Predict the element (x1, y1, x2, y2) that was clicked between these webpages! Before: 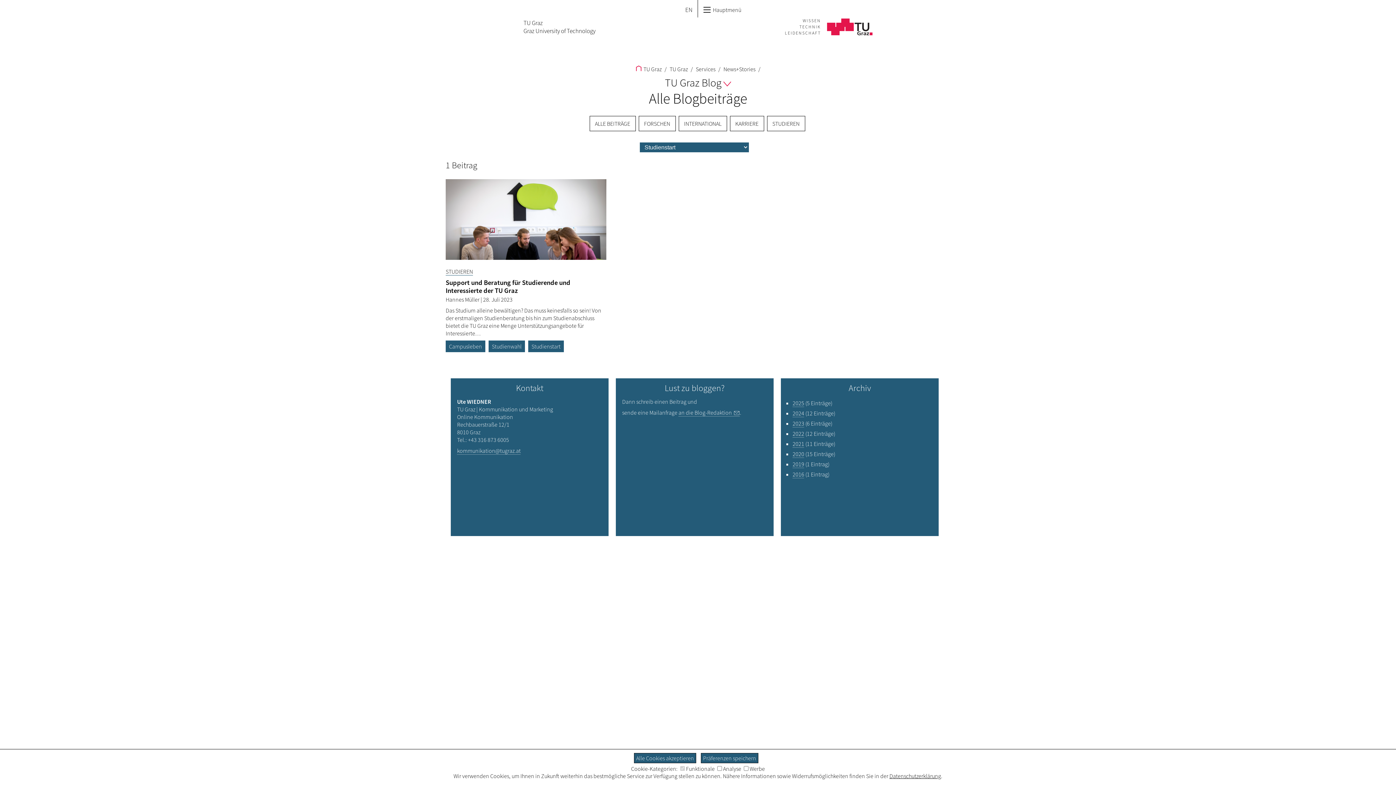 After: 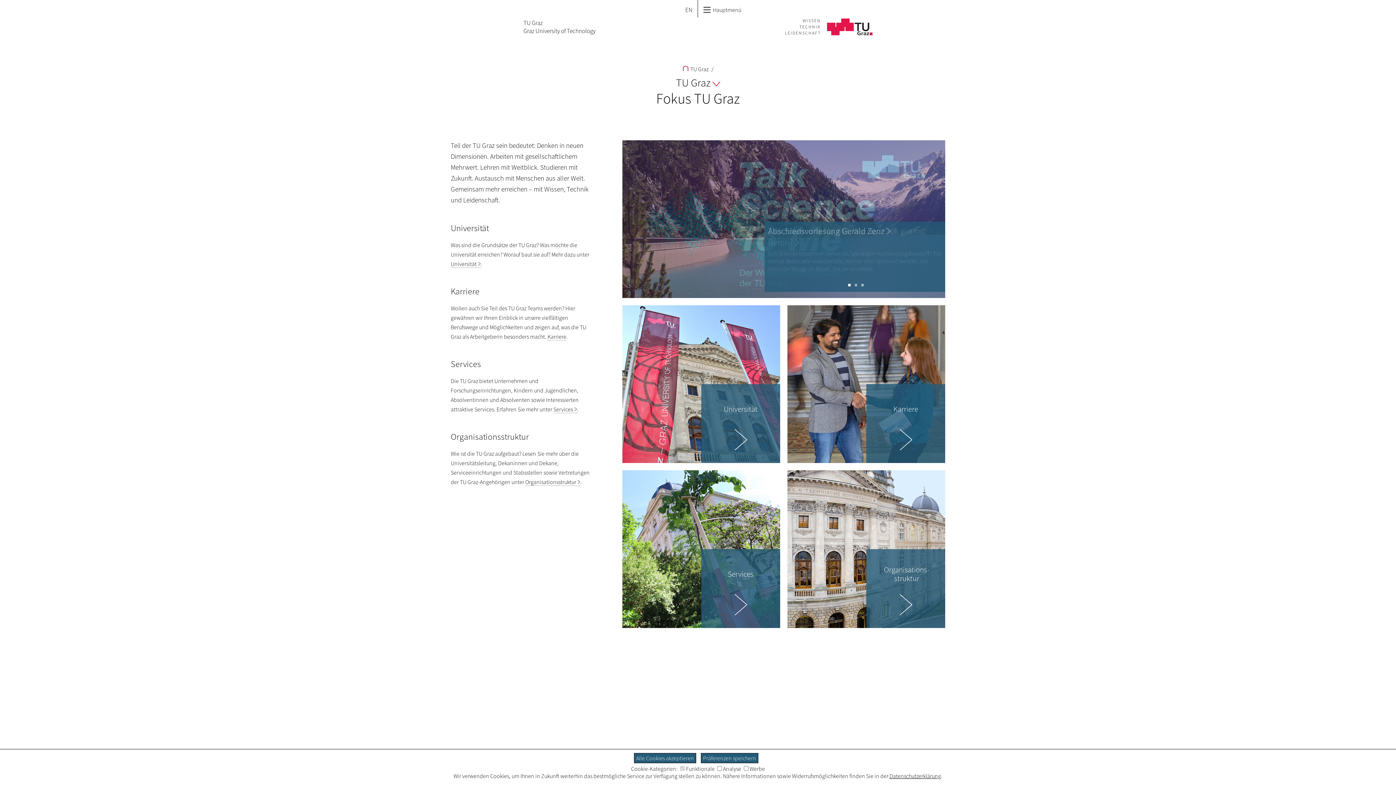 Action: label:  TU Graz bbox: (667, 65, 689, 72)